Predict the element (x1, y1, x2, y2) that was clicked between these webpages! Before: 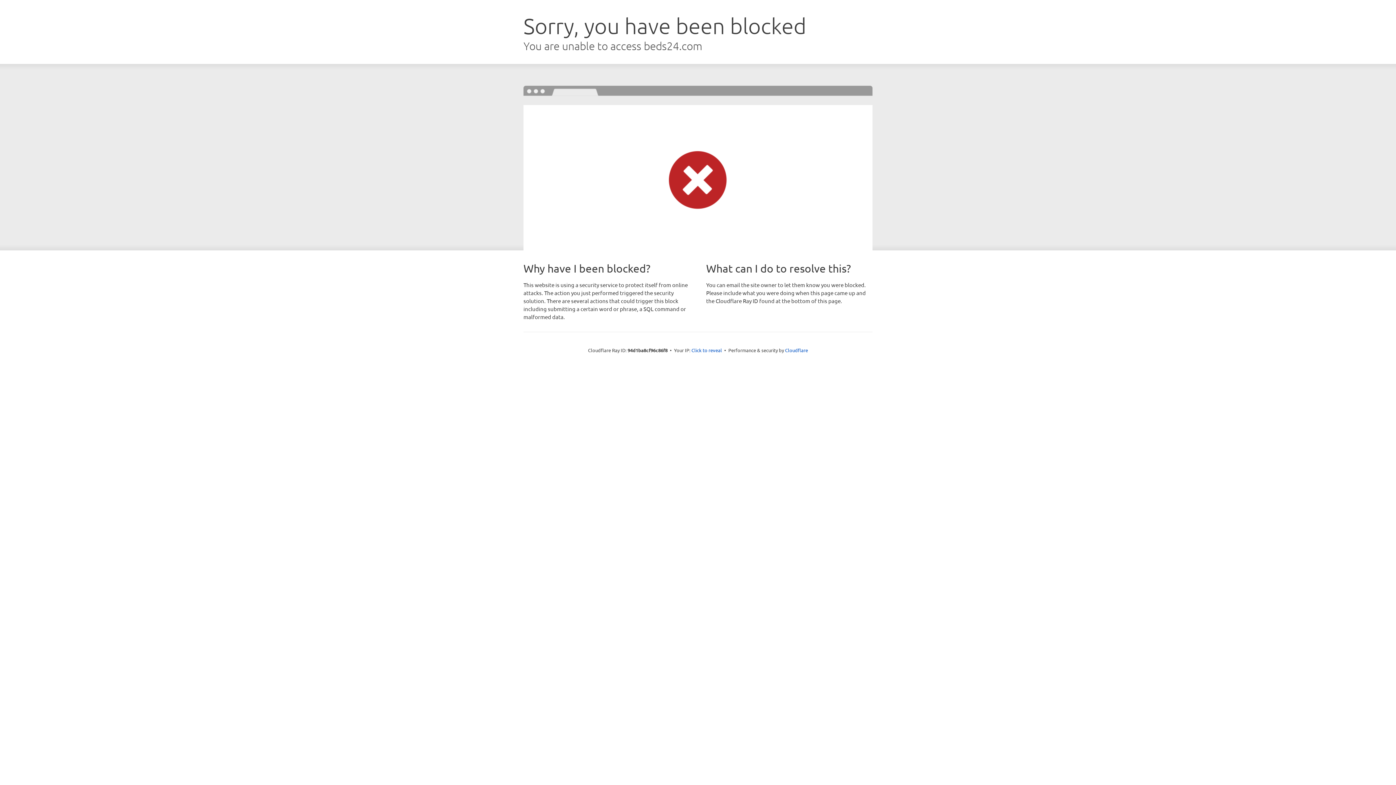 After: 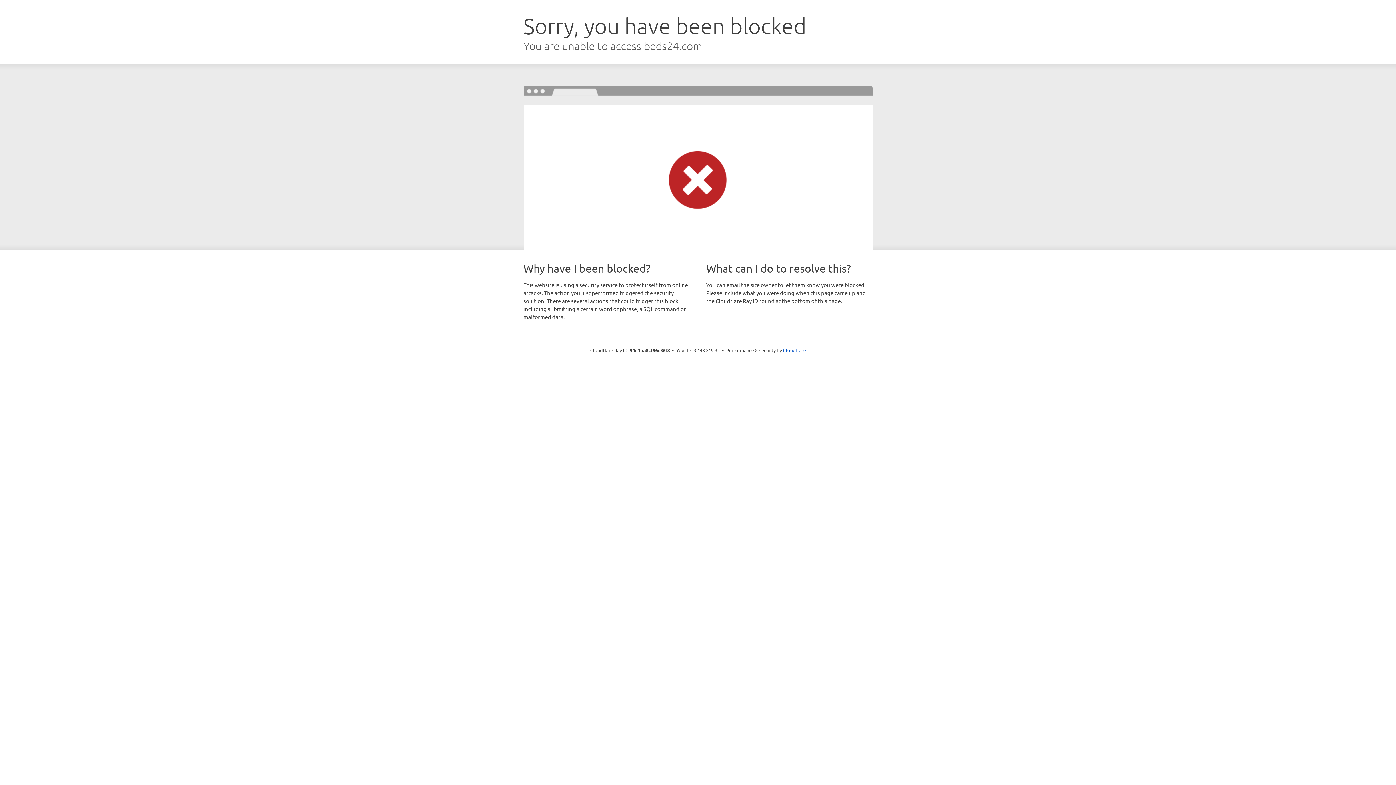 Action: label: Click to reveal bbox: (691, 346, 722, 353)